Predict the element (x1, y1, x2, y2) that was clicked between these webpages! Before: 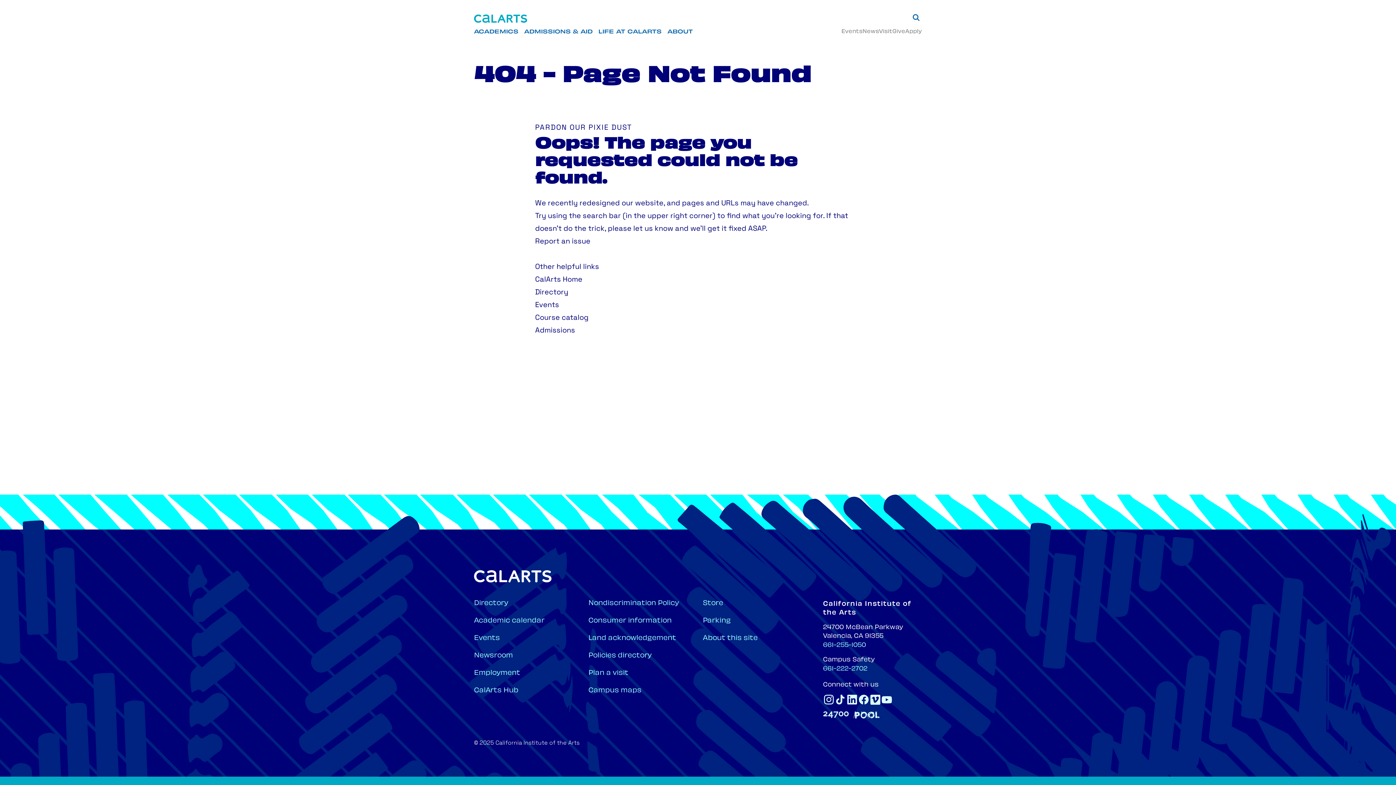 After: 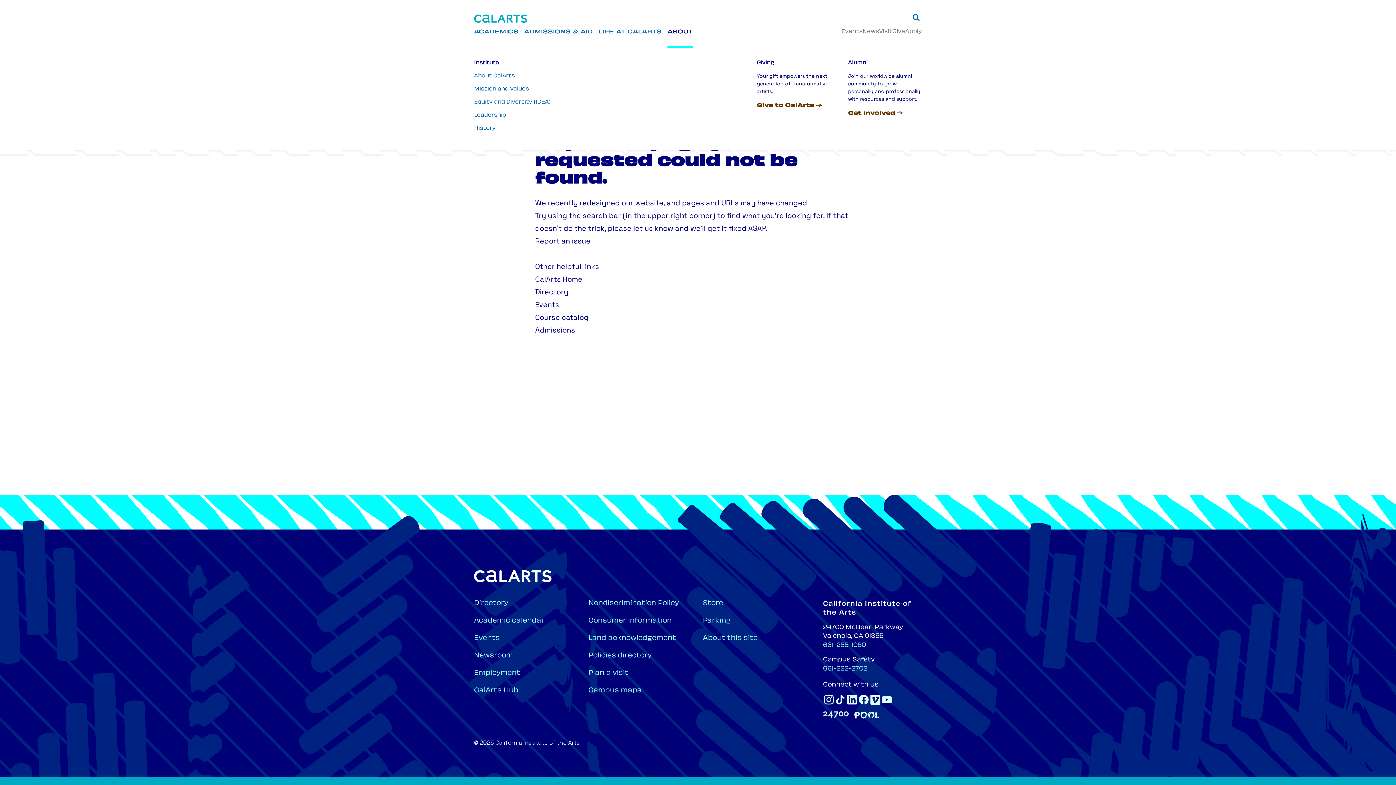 Action: bbox: (664, 25, 696, 47) label: ABOUT